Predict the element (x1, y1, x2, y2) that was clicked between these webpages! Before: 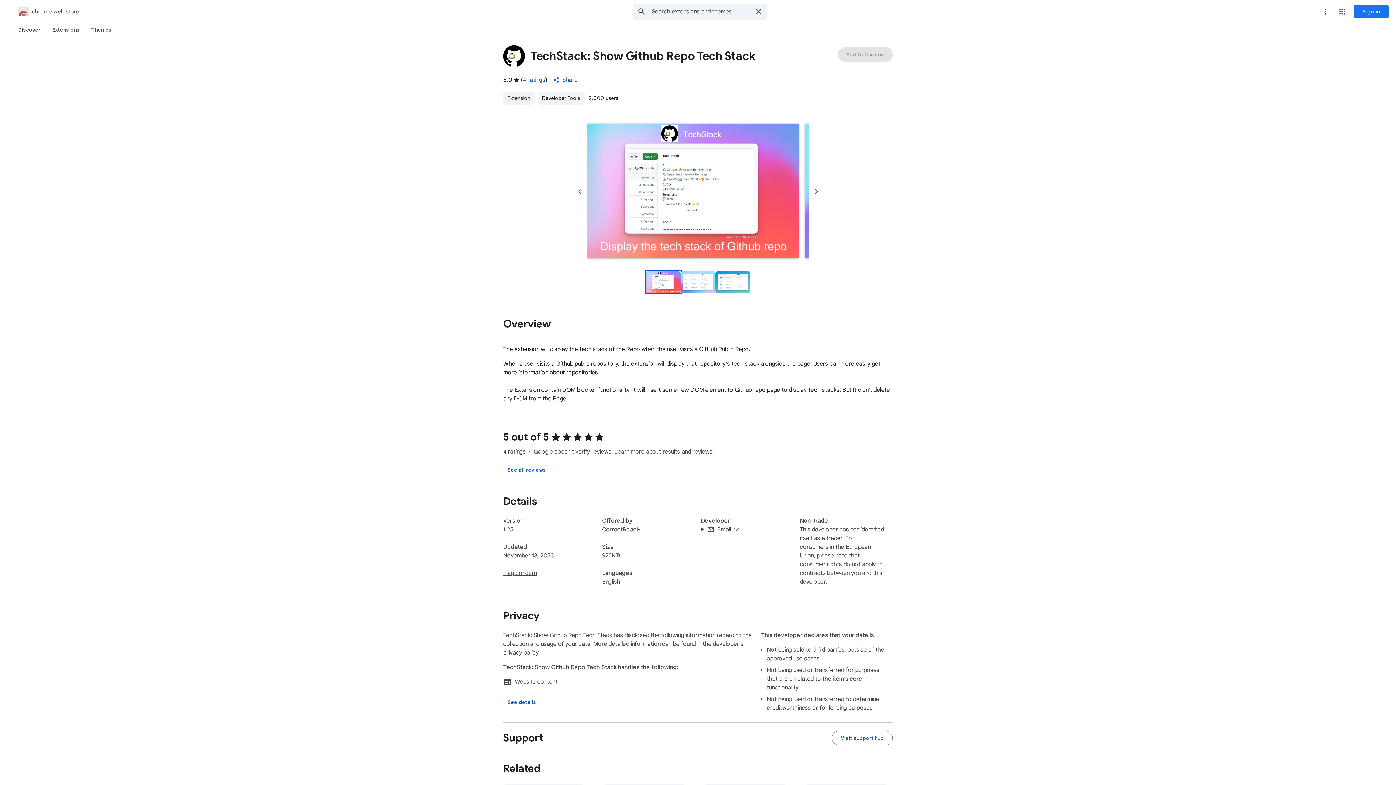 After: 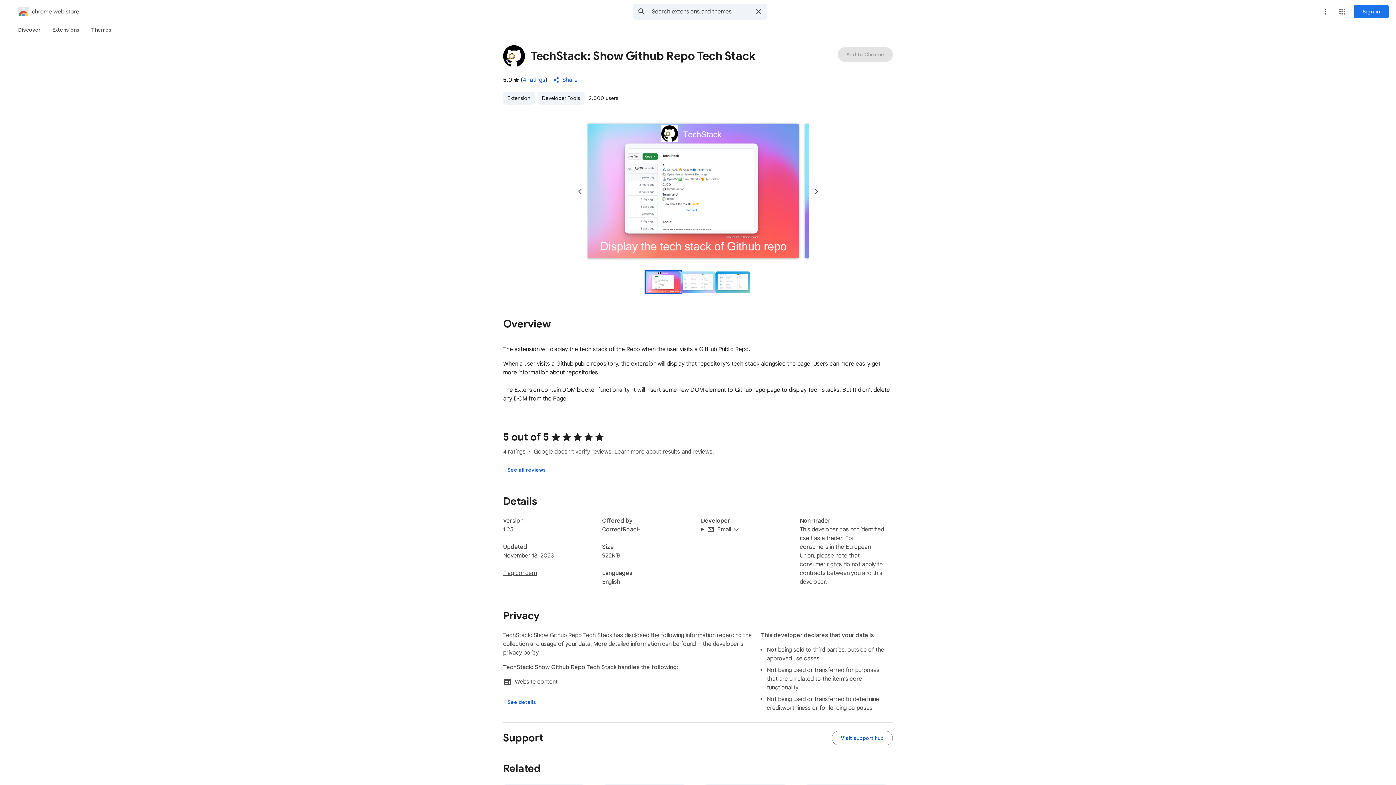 Action: bbox: (548, 72, 583, 87) label: Share